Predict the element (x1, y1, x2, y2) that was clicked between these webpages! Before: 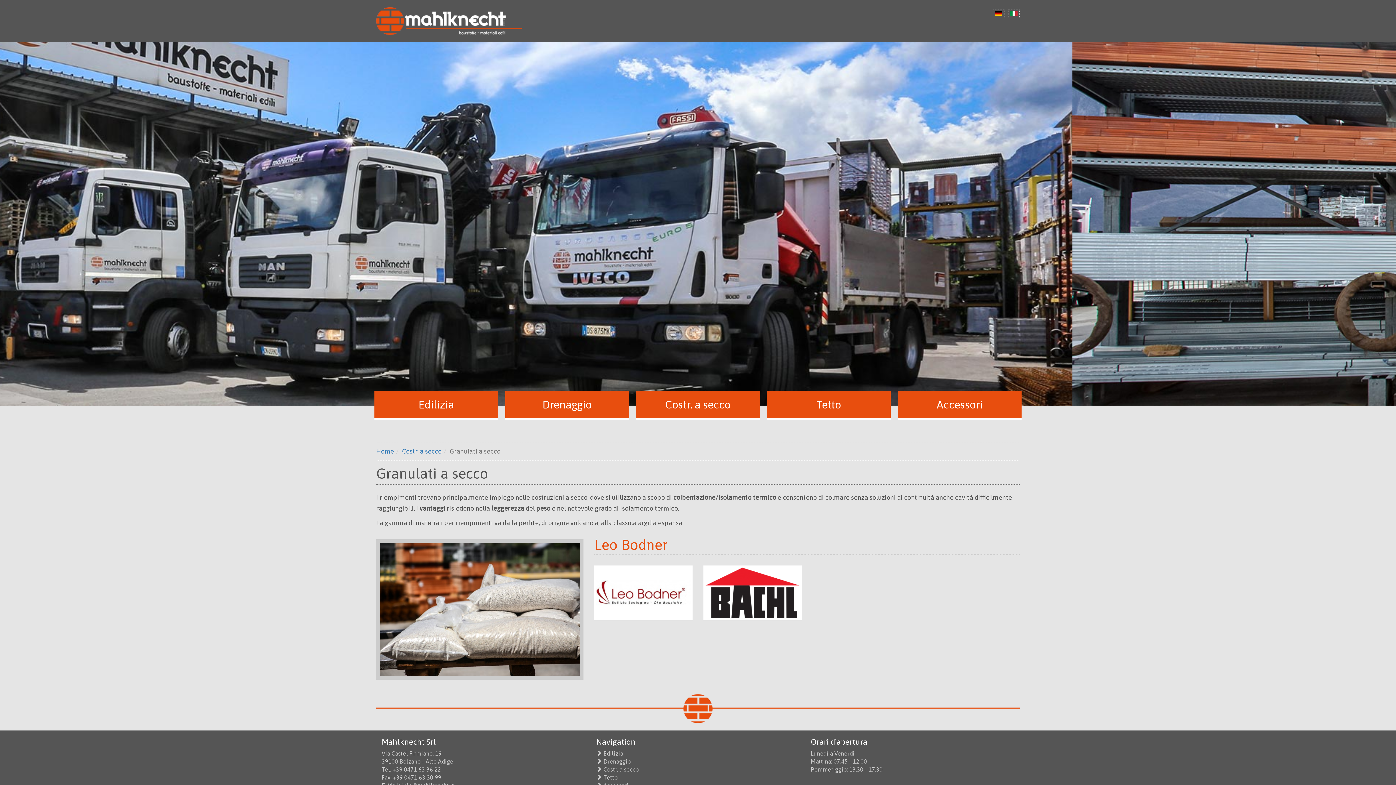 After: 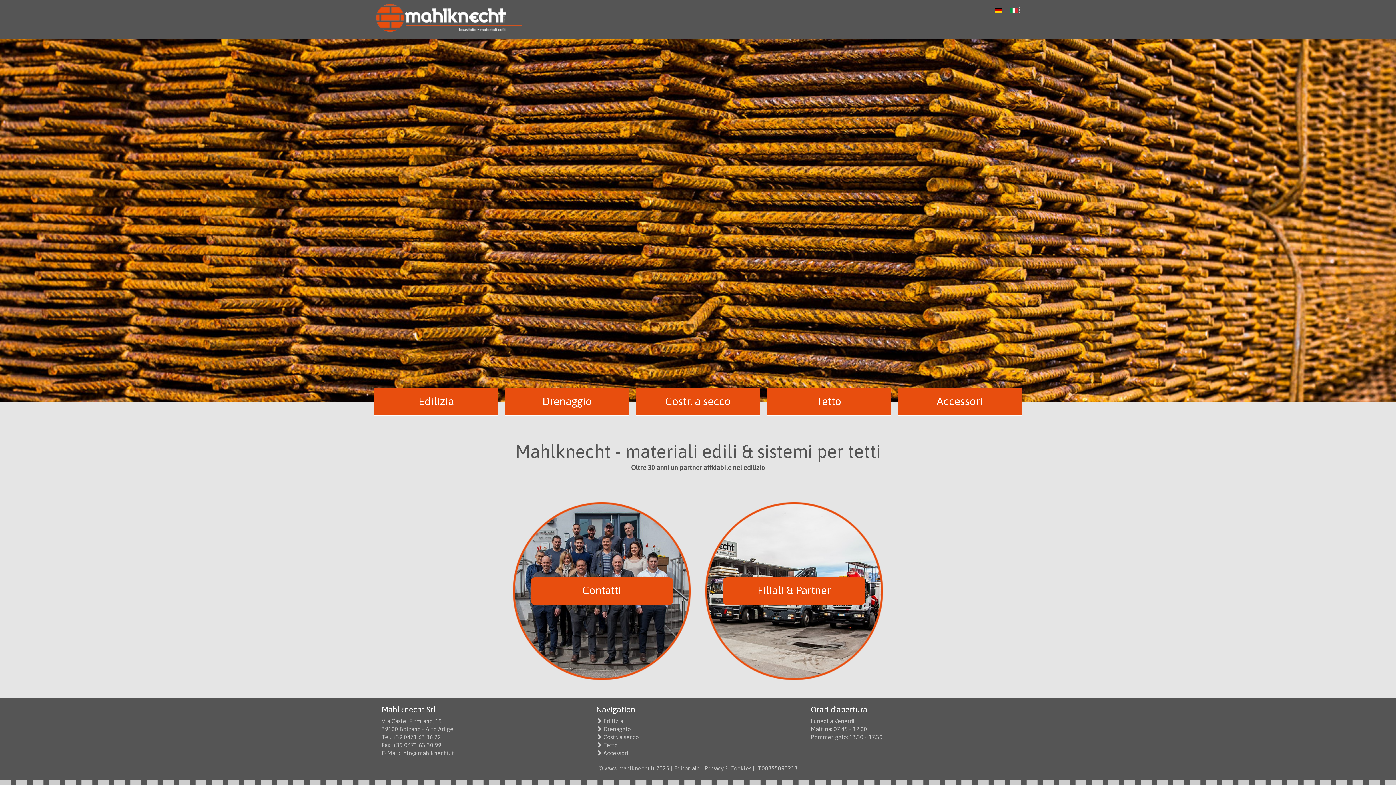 Action: label: Home bbox: (376, 447, 394, 455)